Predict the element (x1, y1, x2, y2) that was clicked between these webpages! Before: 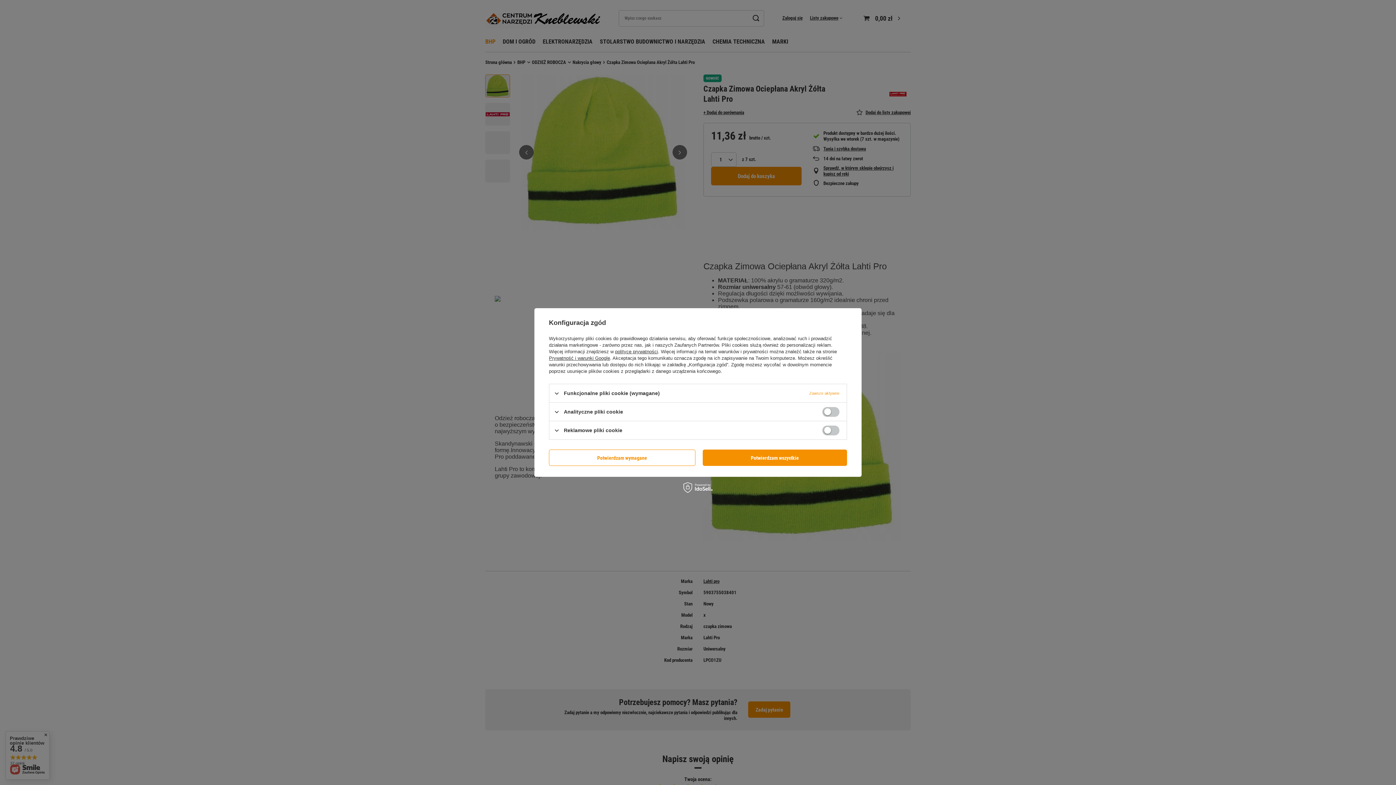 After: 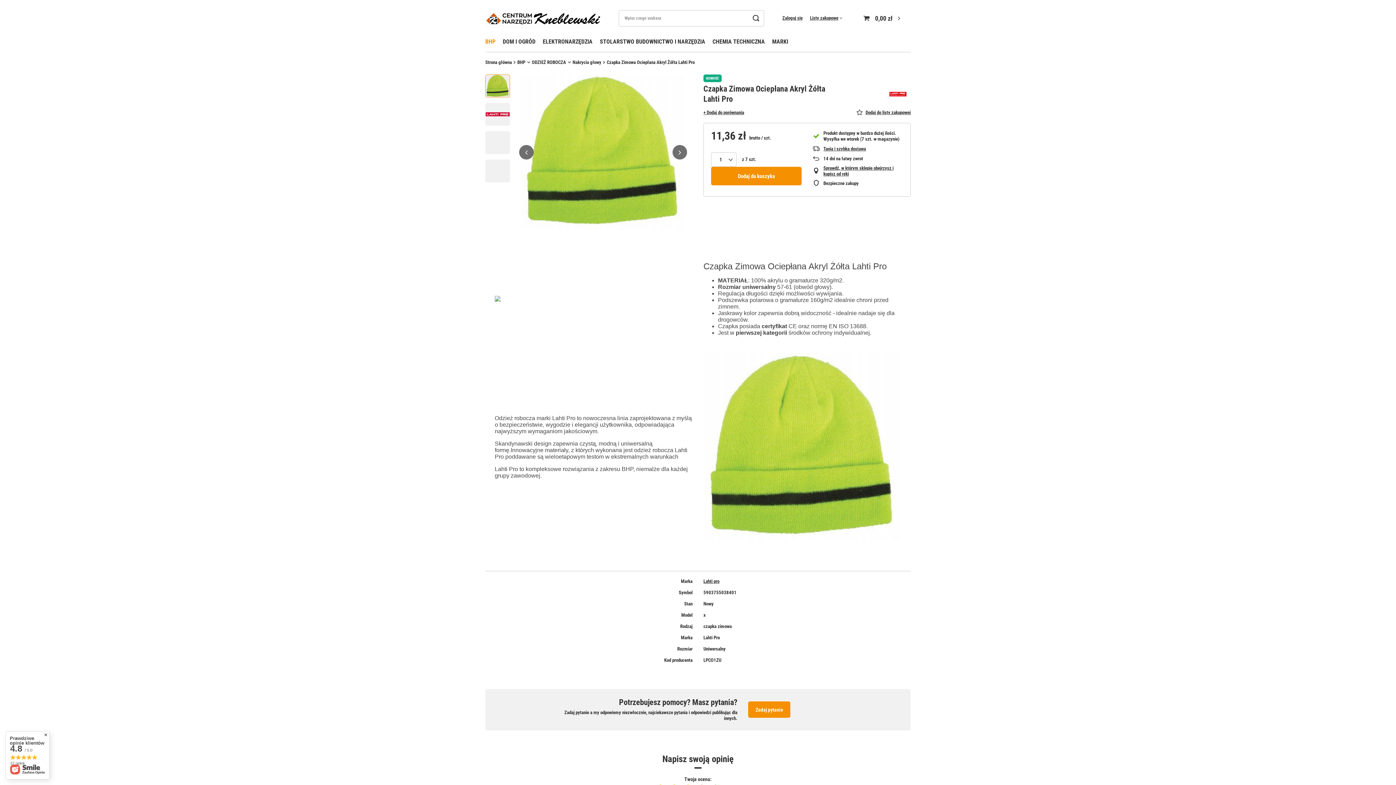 Action: label: Potwierdzam wymagane bbox: (549, 449, 695, 466)